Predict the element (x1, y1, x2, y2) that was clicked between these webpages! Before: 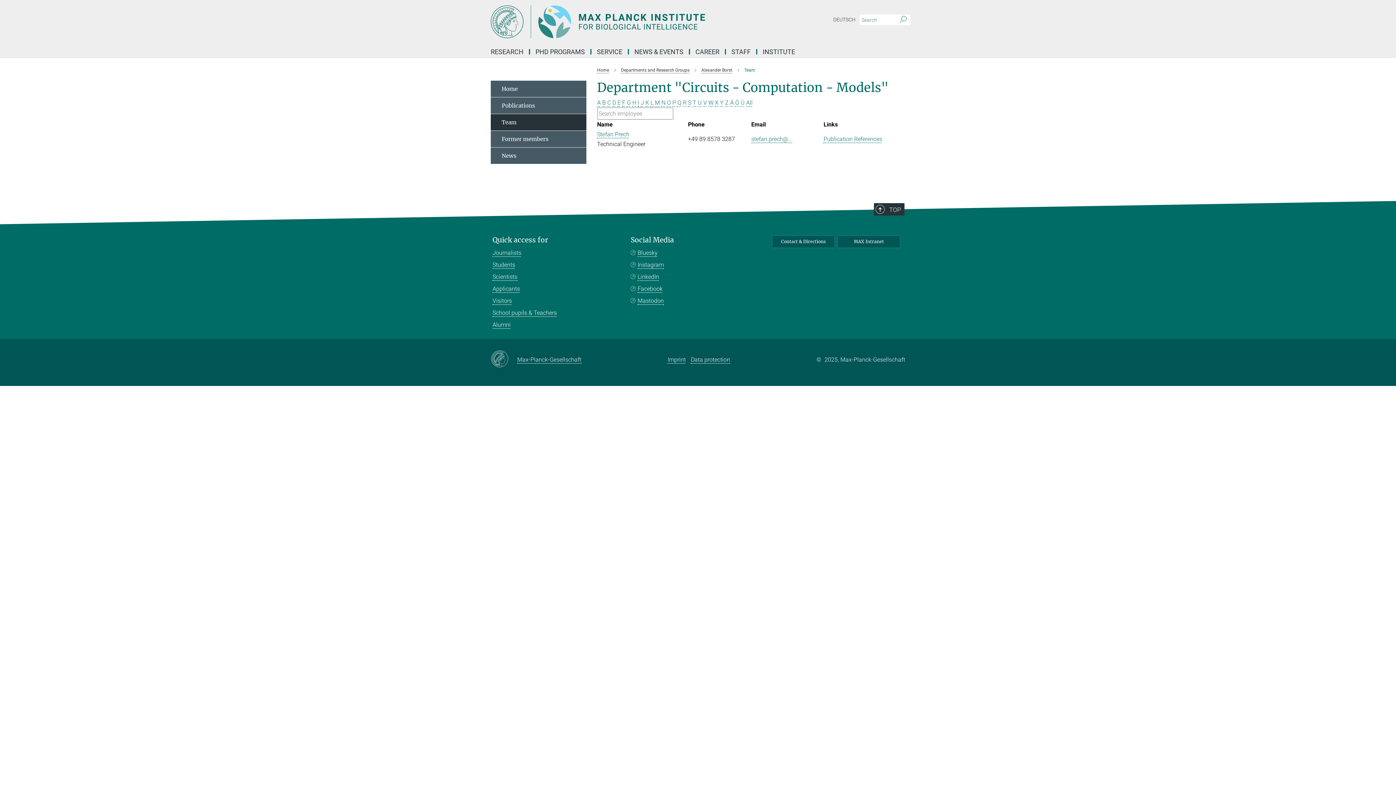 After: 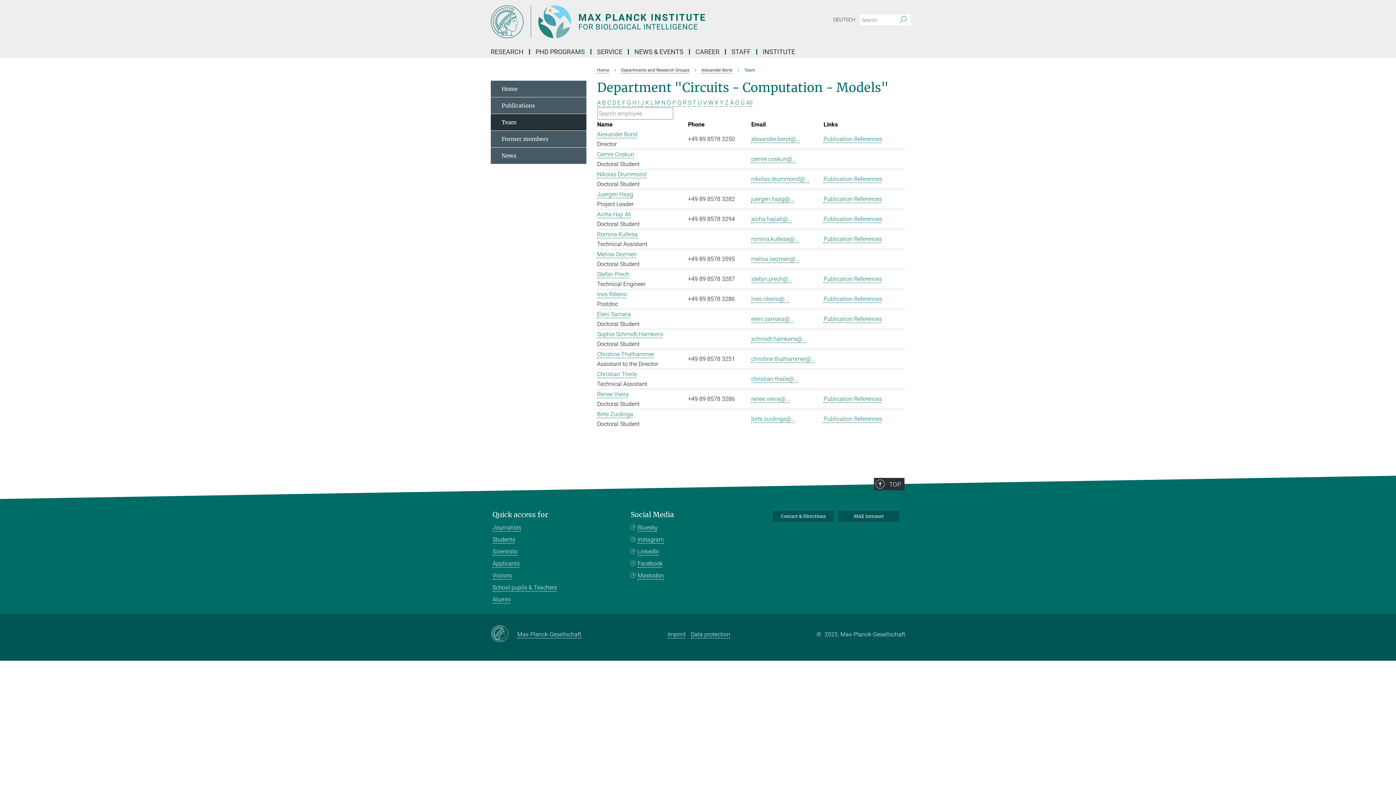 Action: label: All bbox: (746, 99, 752, 106)